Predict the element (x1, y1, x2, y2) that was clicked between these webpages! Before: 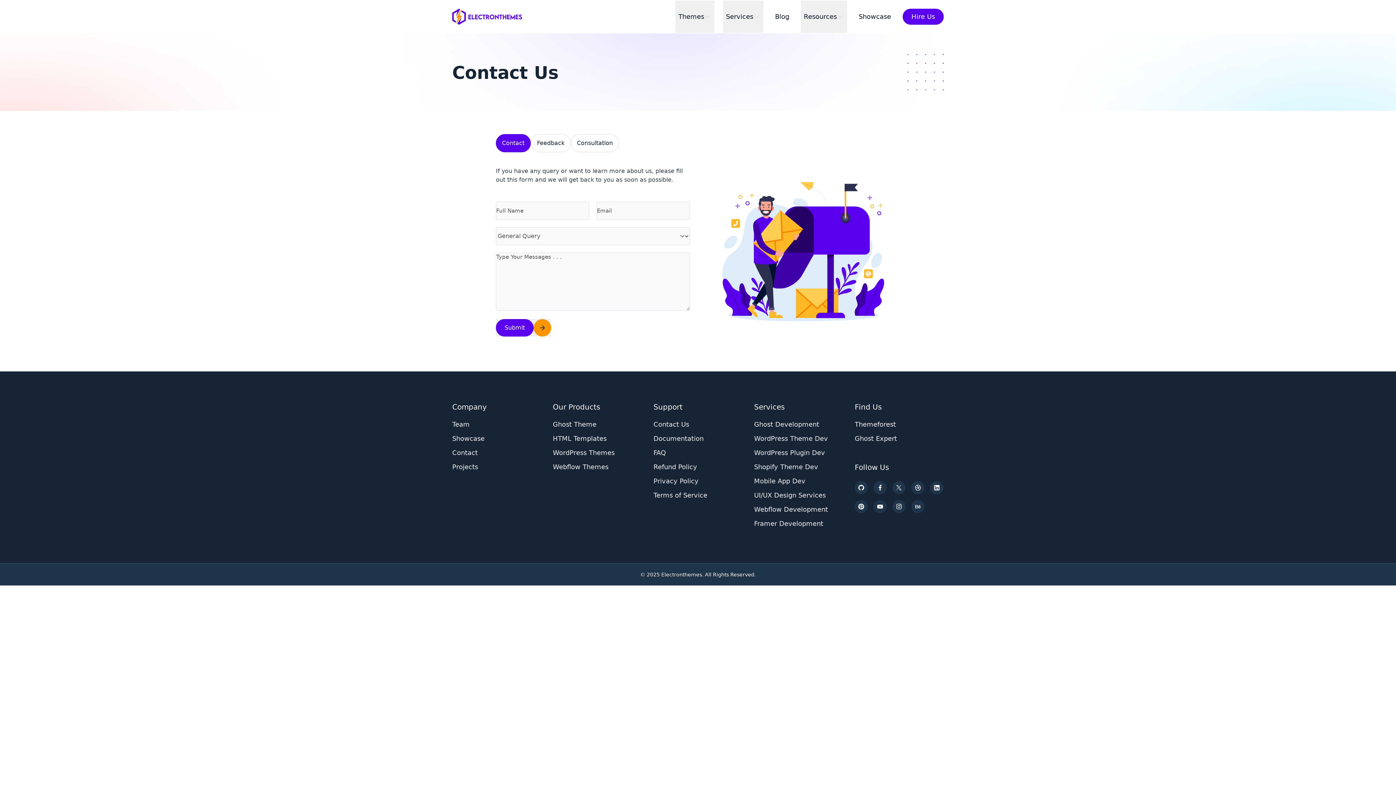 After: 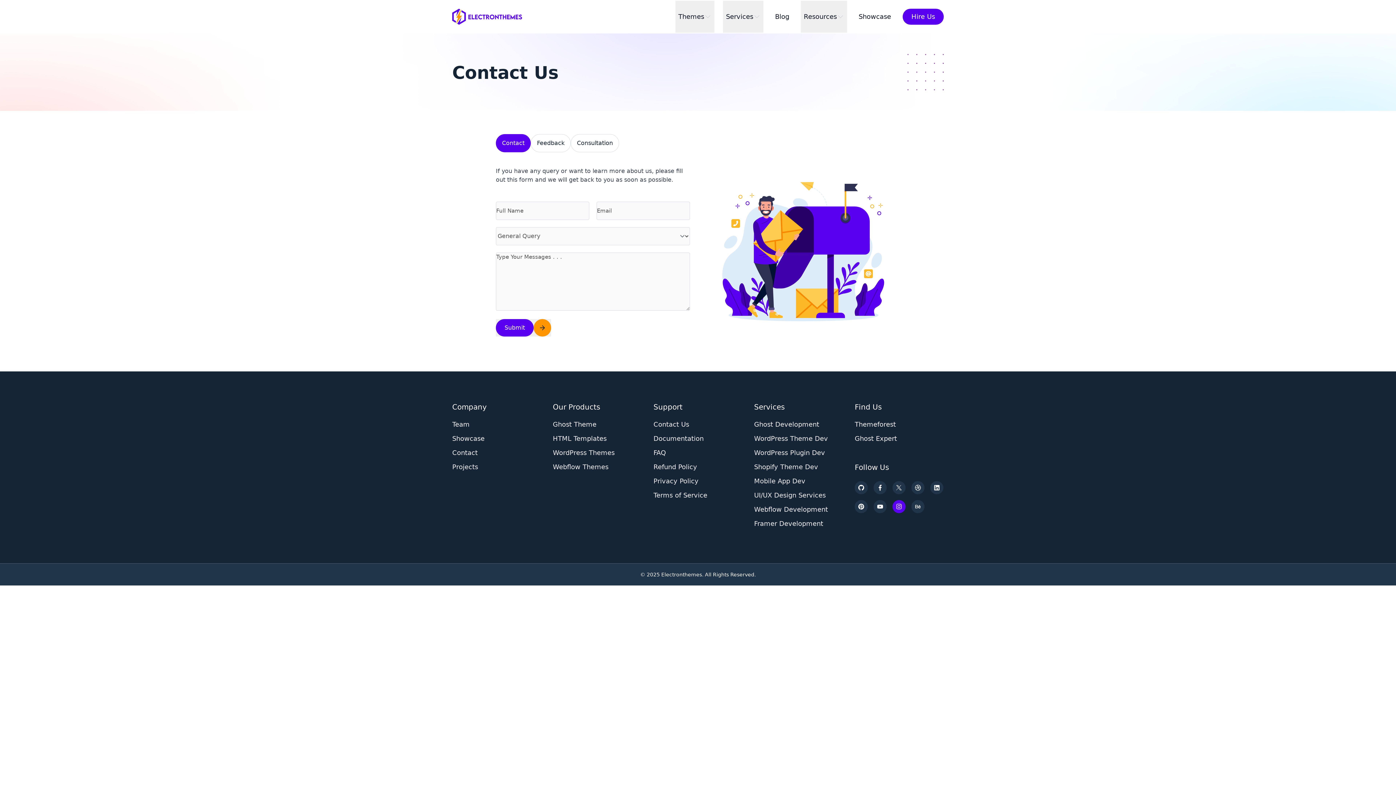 Action: bbox: (896, 503, 902, 509) label: Instagram